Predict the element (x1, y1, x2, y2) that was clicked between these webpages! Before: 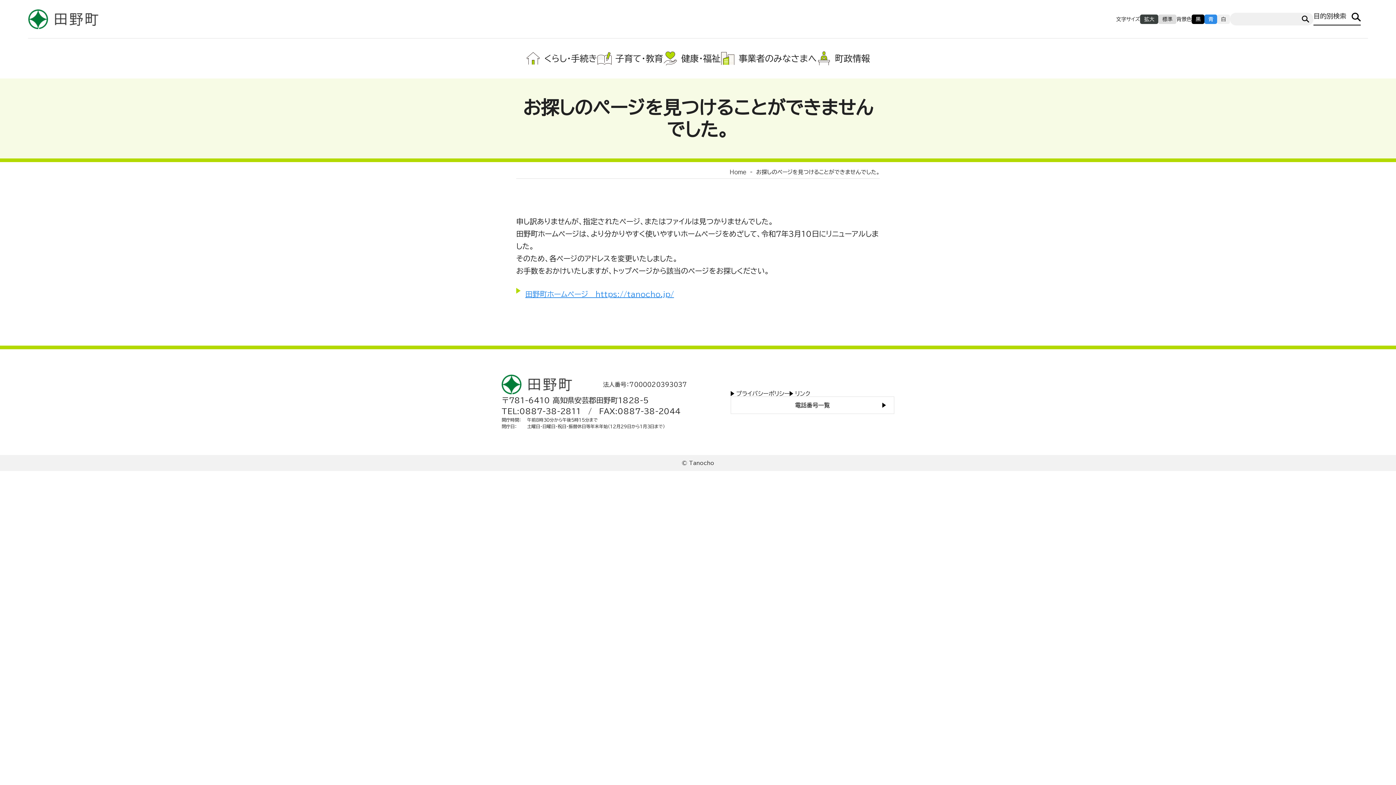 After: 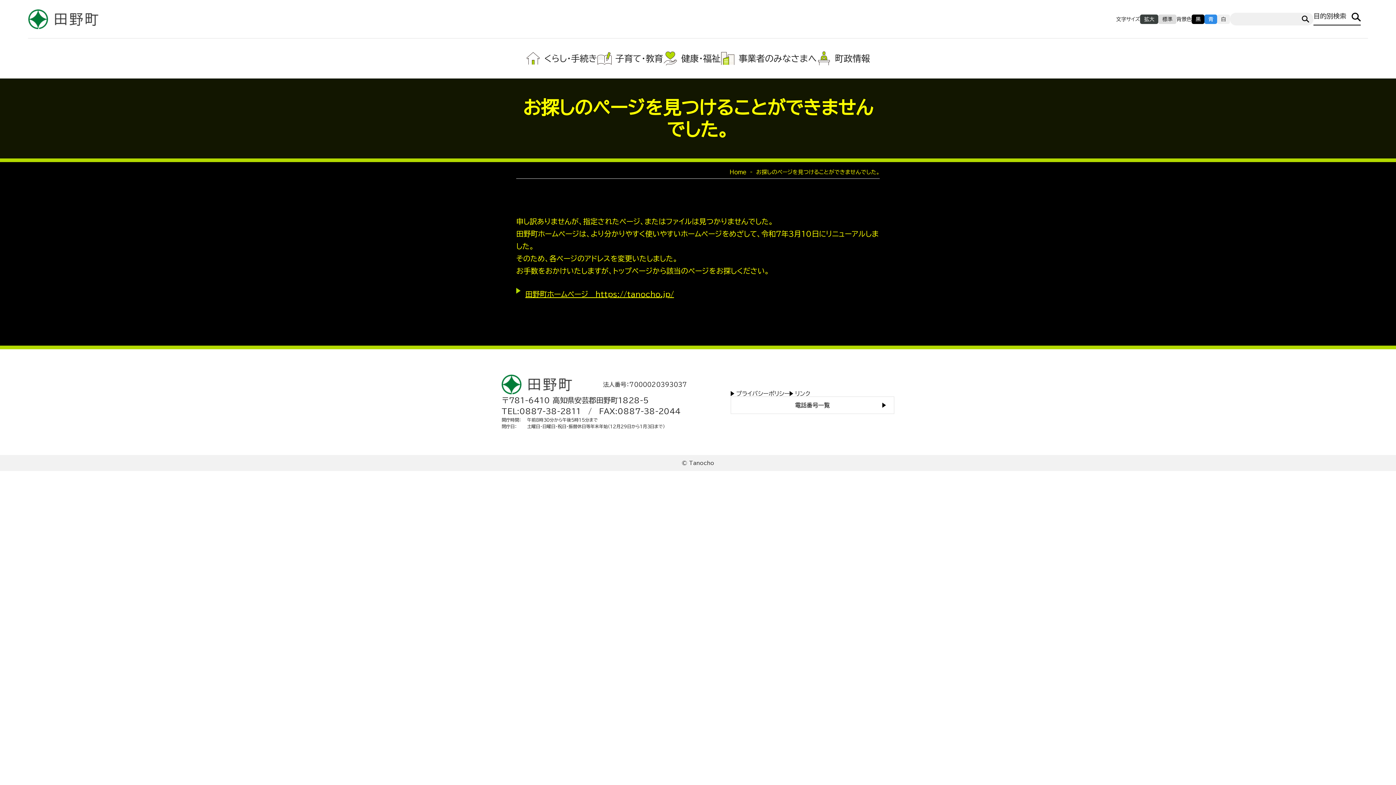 Action: label: 黒 bbox: (1192, 14, 1204, 24)